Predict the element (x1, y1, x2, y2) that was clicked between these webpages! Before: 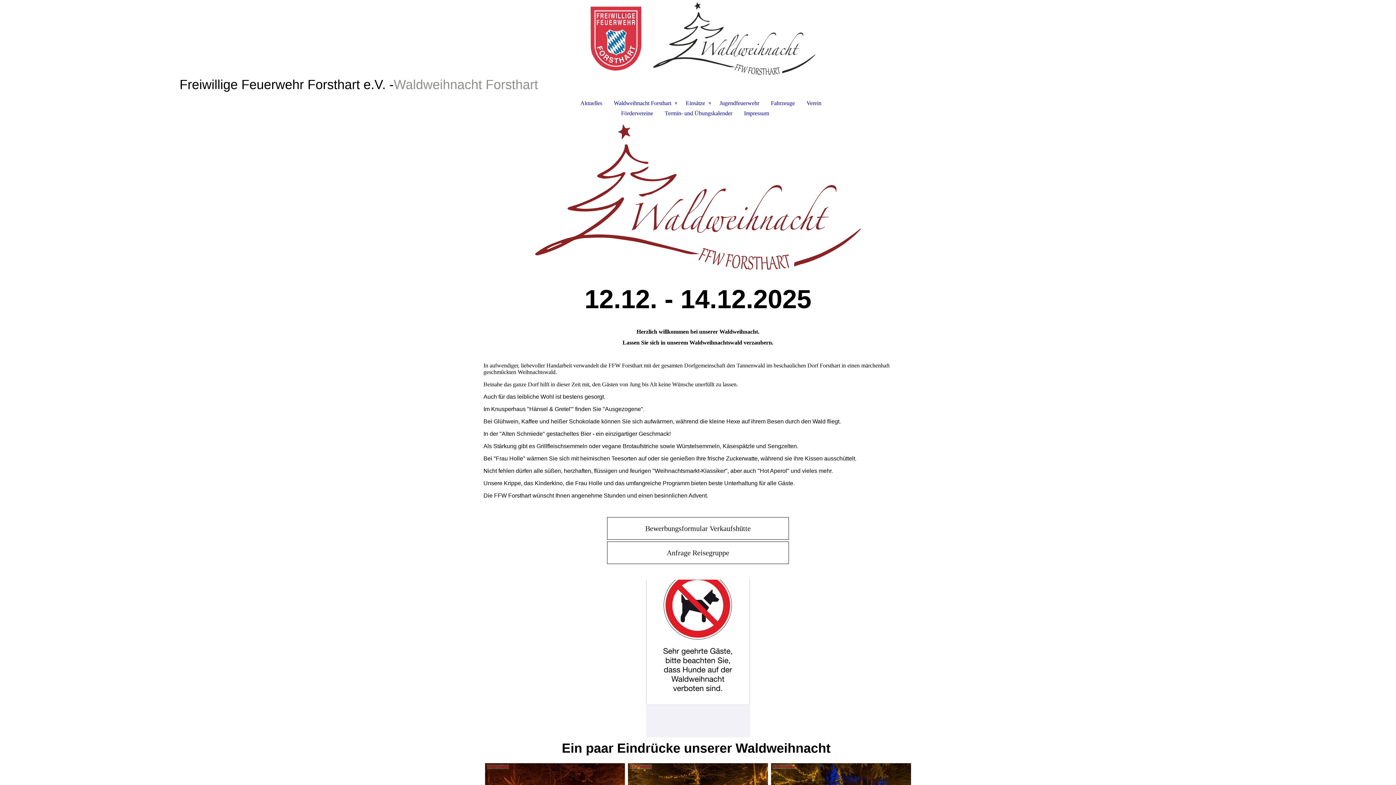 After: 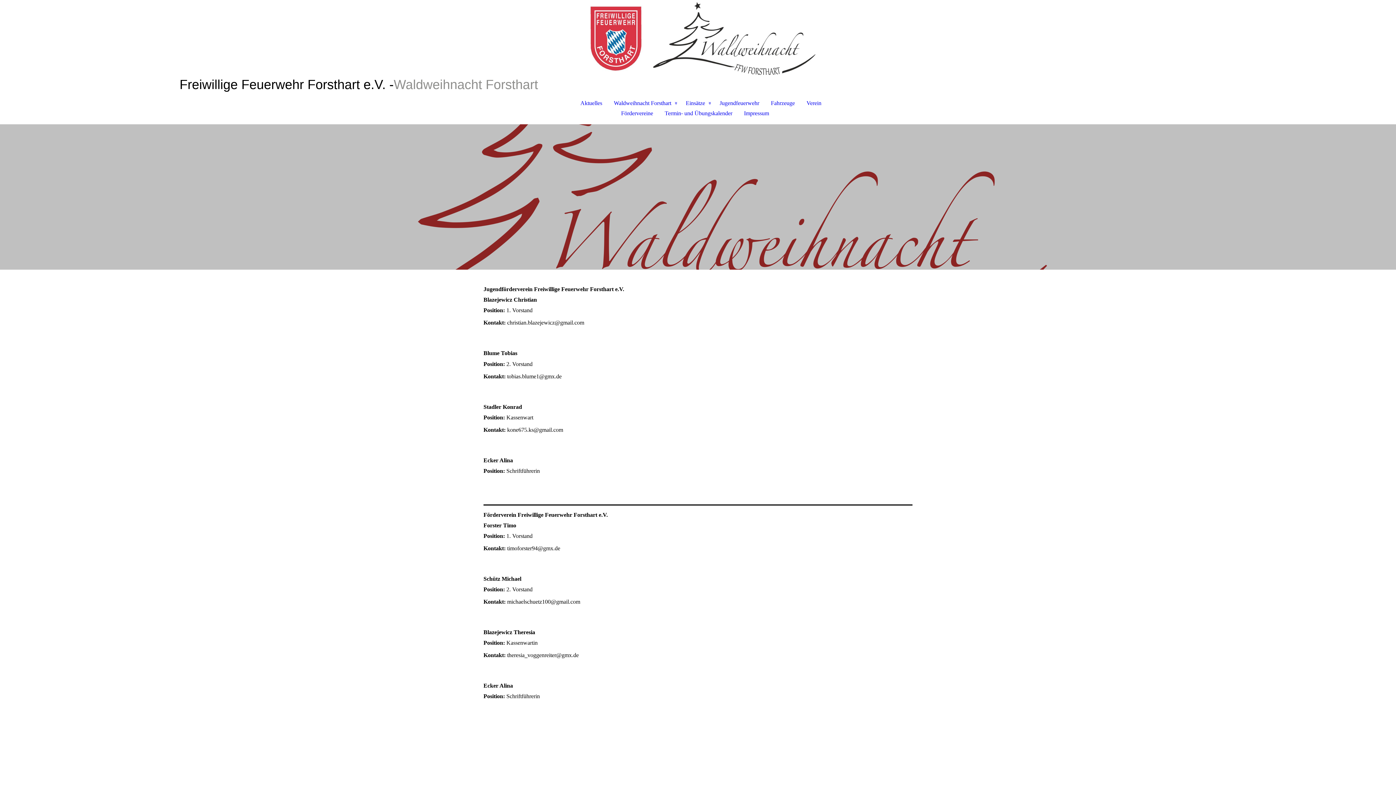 Action: label: Fördervereine bbox: (615, 108, 659, 118)